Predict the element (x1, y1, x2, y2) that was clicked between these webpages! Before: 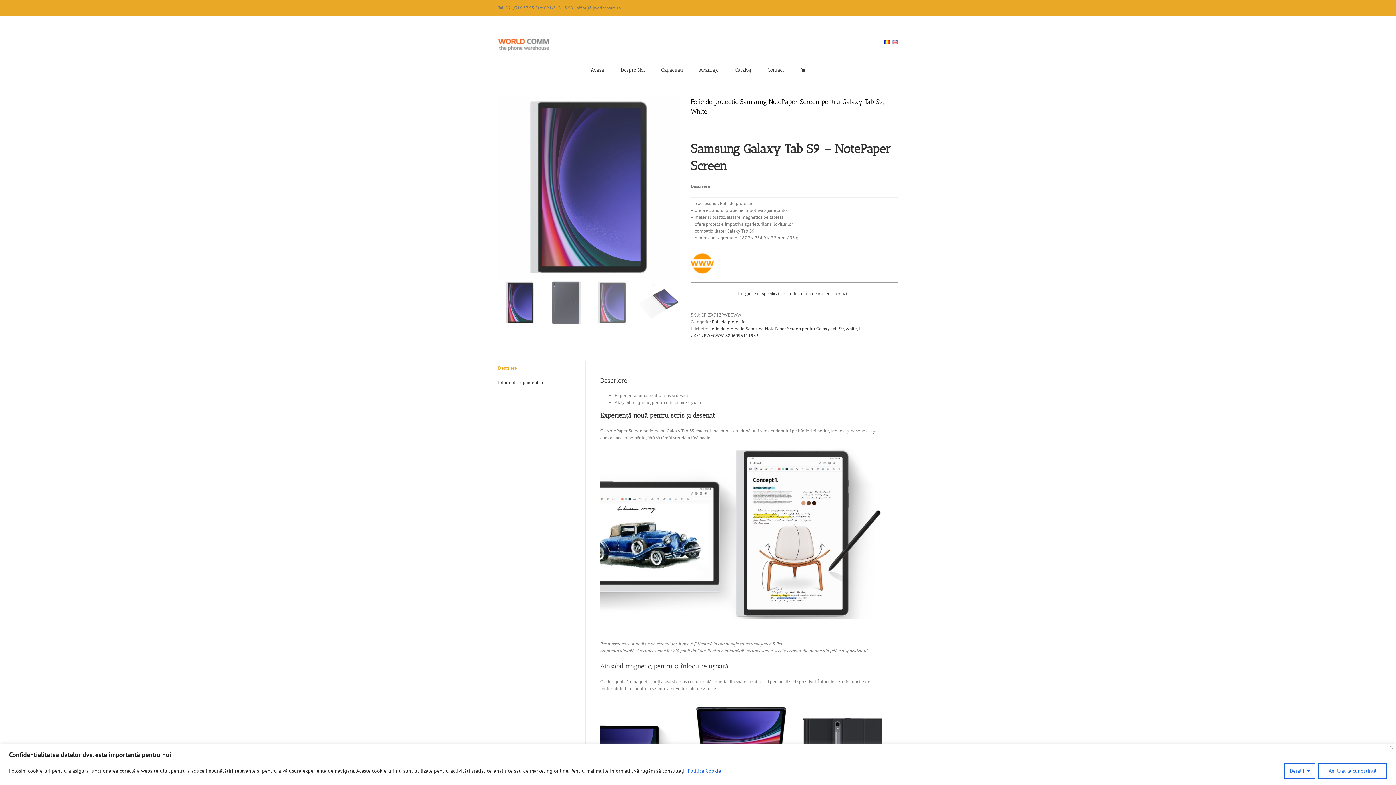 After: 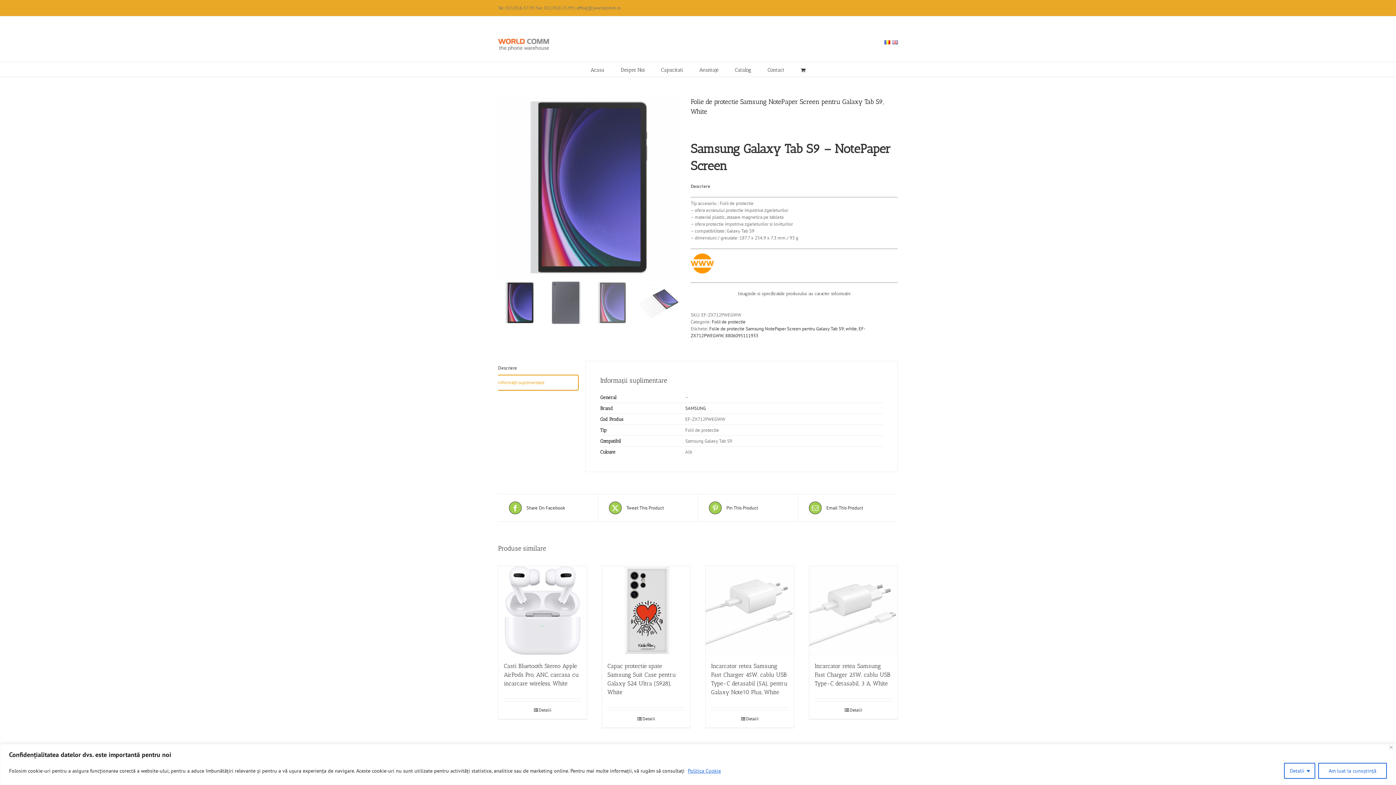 Action: label: Informații suplimentare bbox: (498, 375, 578, 390)